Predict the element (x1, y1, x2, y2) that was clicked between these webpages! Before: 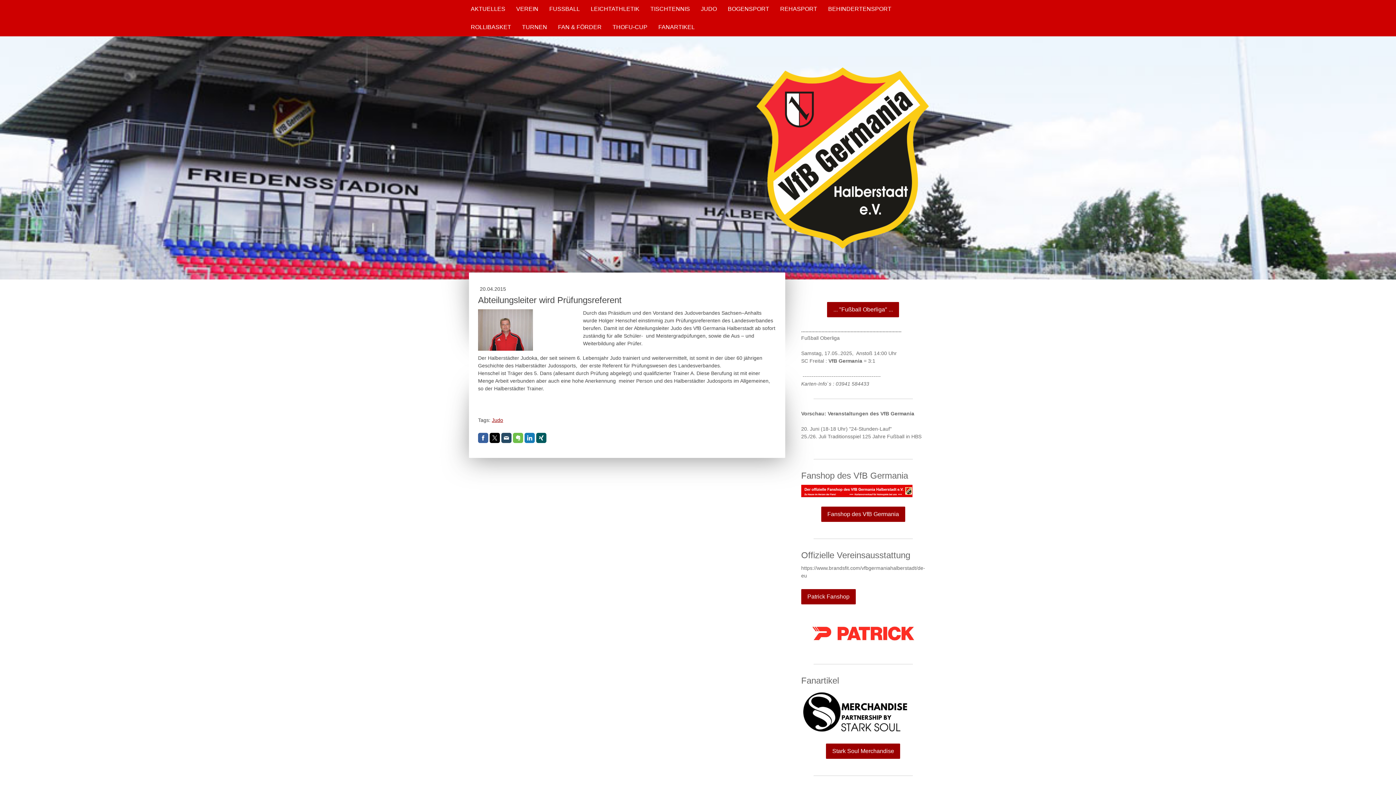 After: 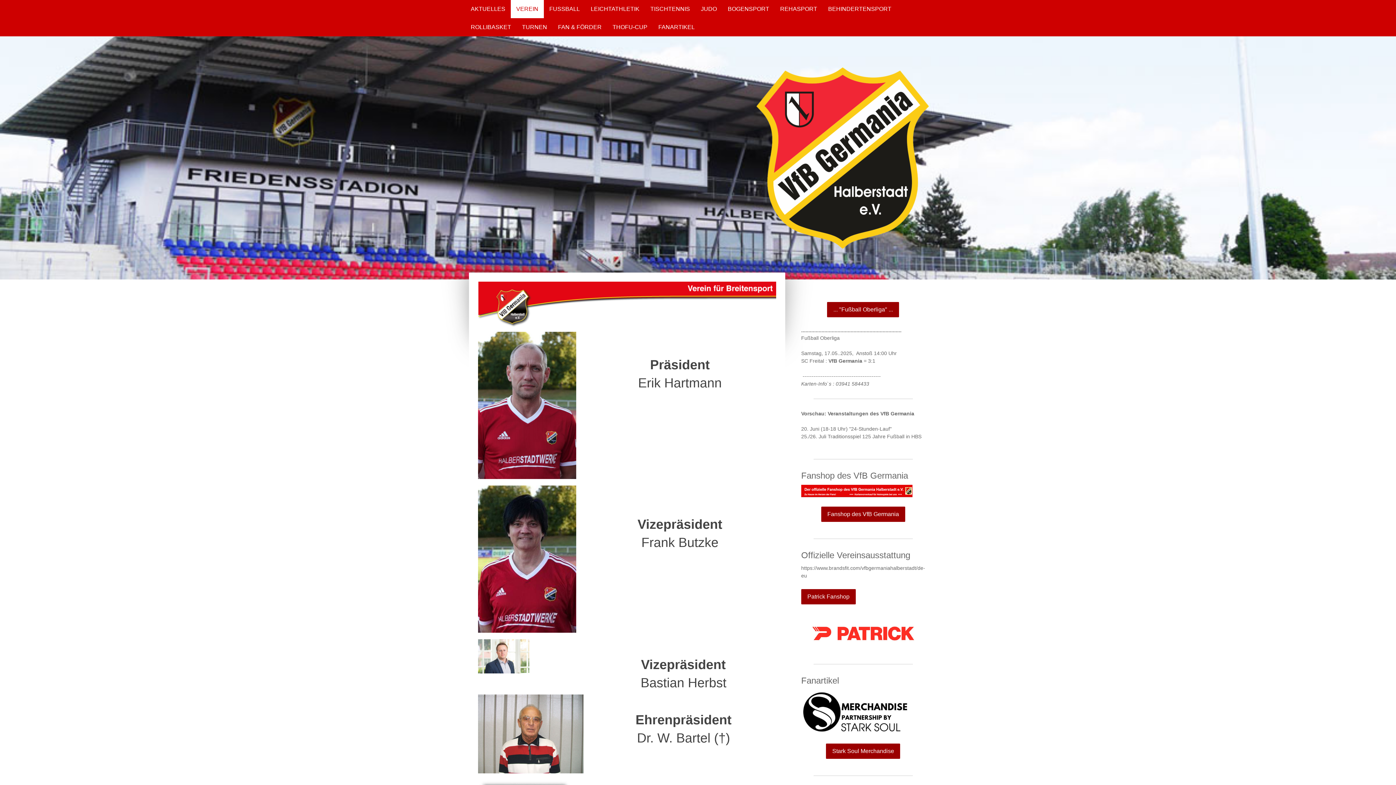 Action: bbox: (510, 0, 544, 18) label: VEREIN